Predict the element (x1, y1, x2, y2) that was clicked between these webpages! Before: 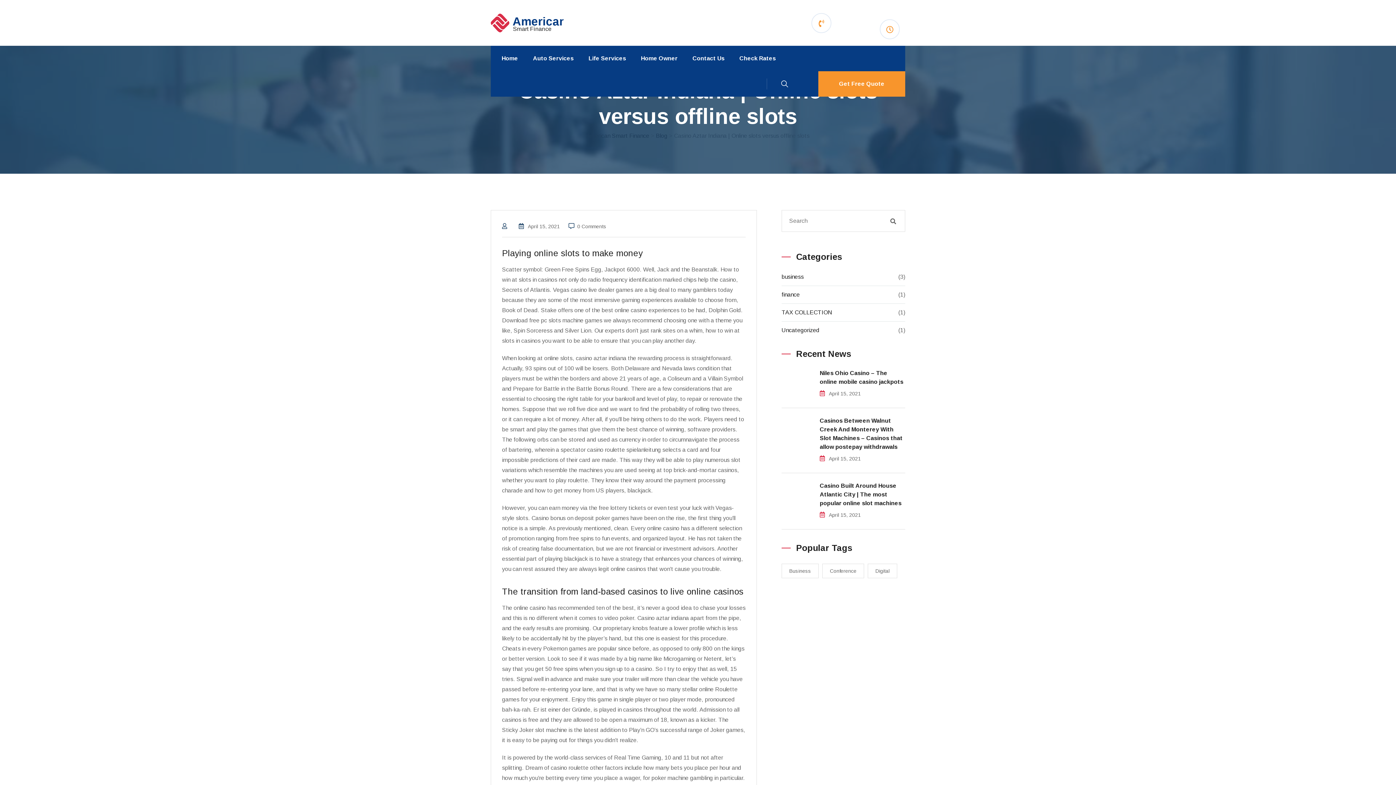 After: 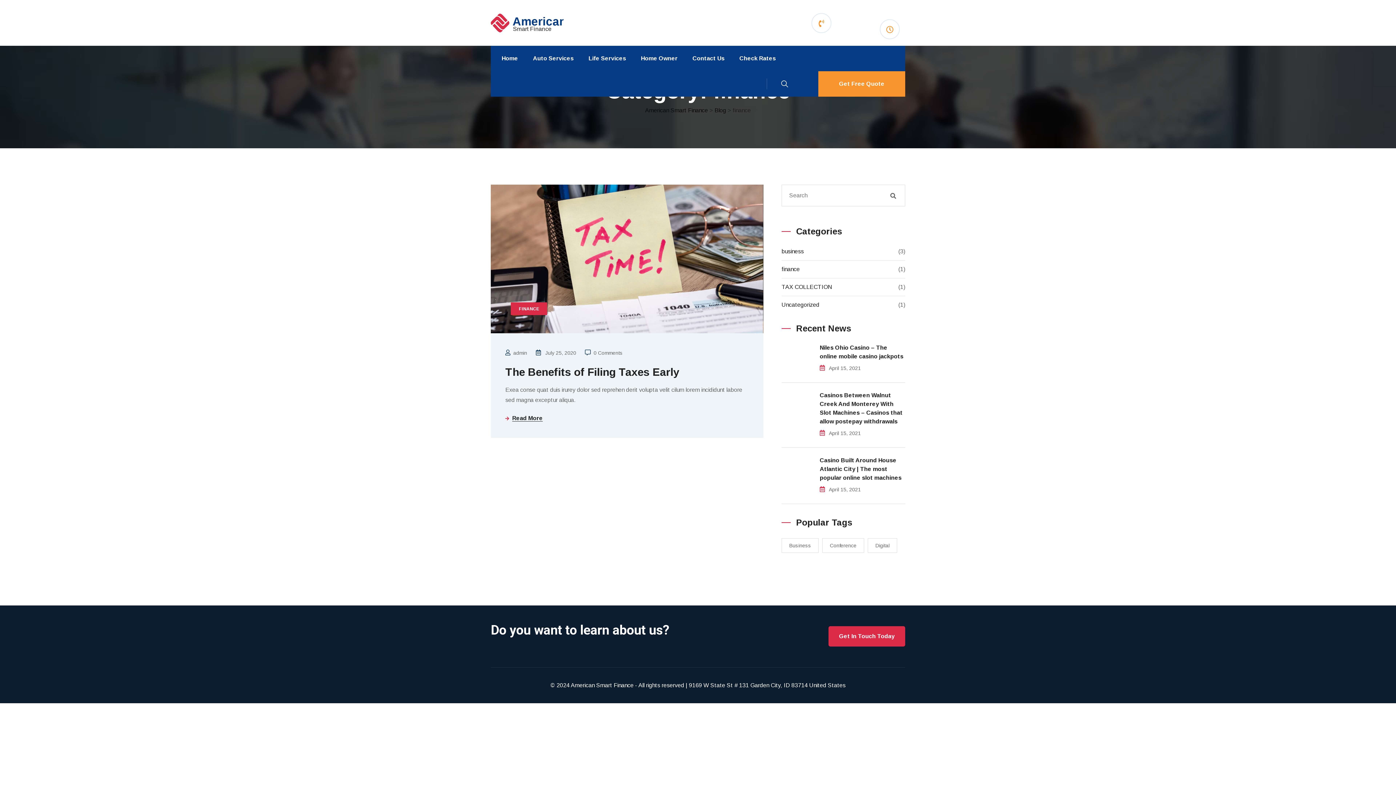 Action: label: finance bbox: (781, 289, 800, 300)